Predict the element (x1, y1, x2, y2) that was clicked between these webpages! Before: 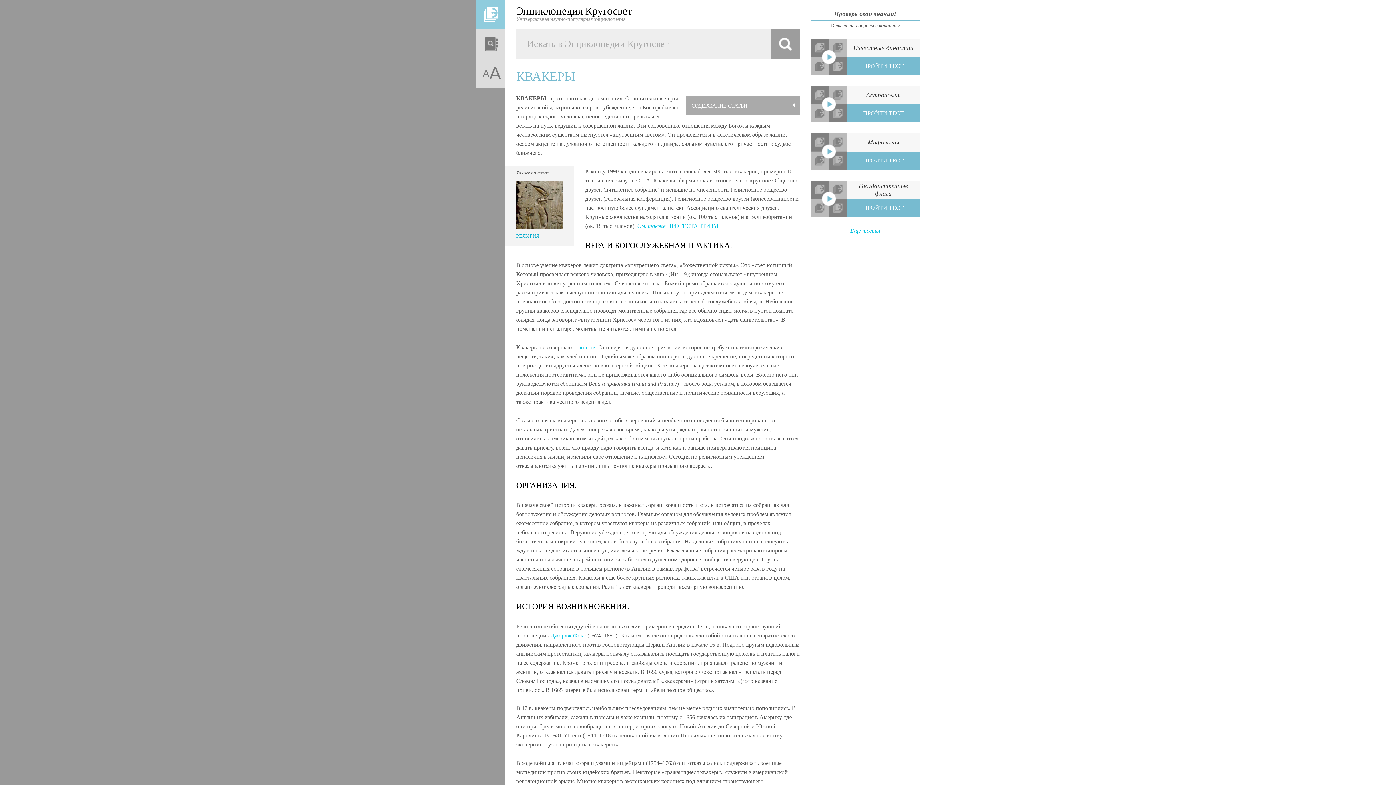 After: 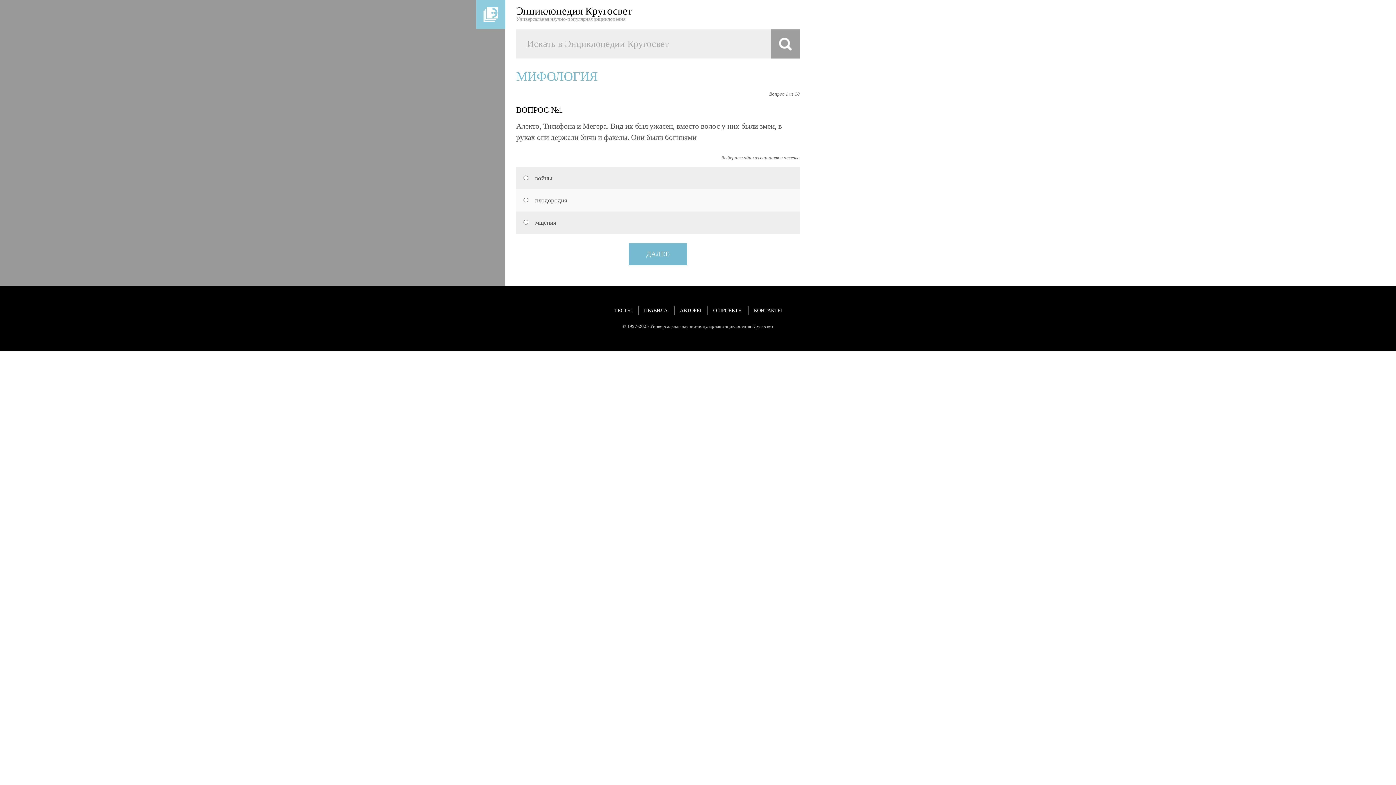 Action: bbox: (810, 148, 920, 169) label: Мифология

ПРОЙТИ ТЕСТ